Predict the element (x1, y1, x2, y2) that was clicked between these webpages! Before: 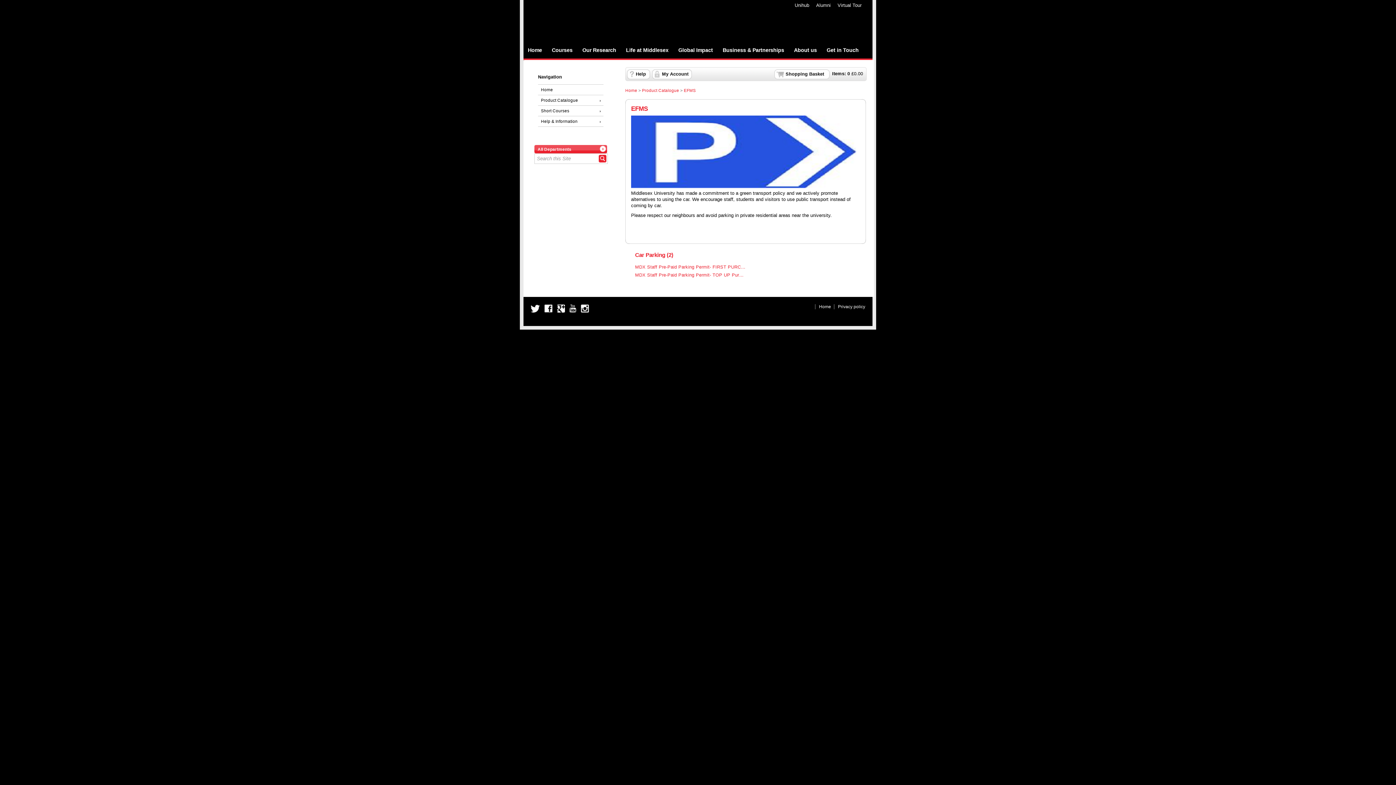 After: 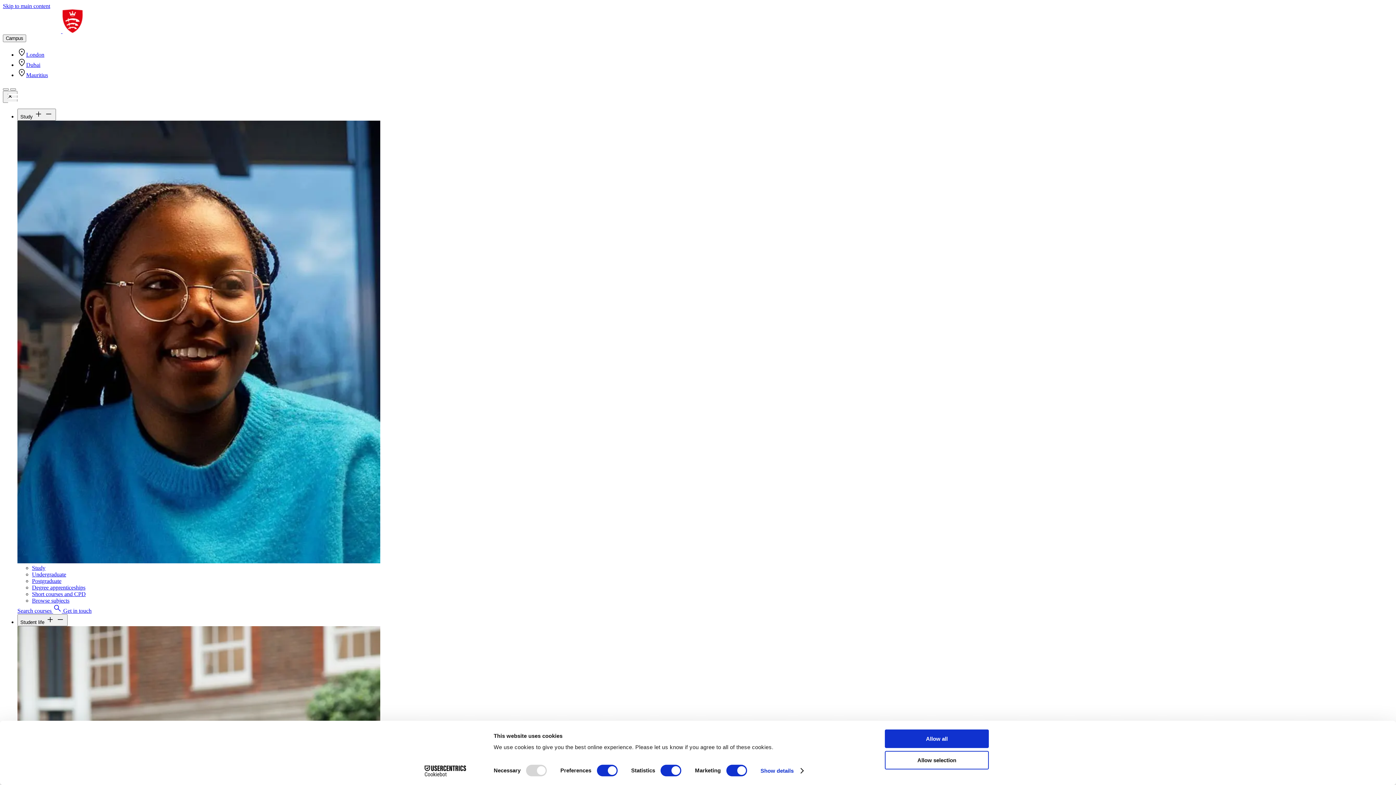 Action: label: Home bbox: (819, 304, 831, 309)